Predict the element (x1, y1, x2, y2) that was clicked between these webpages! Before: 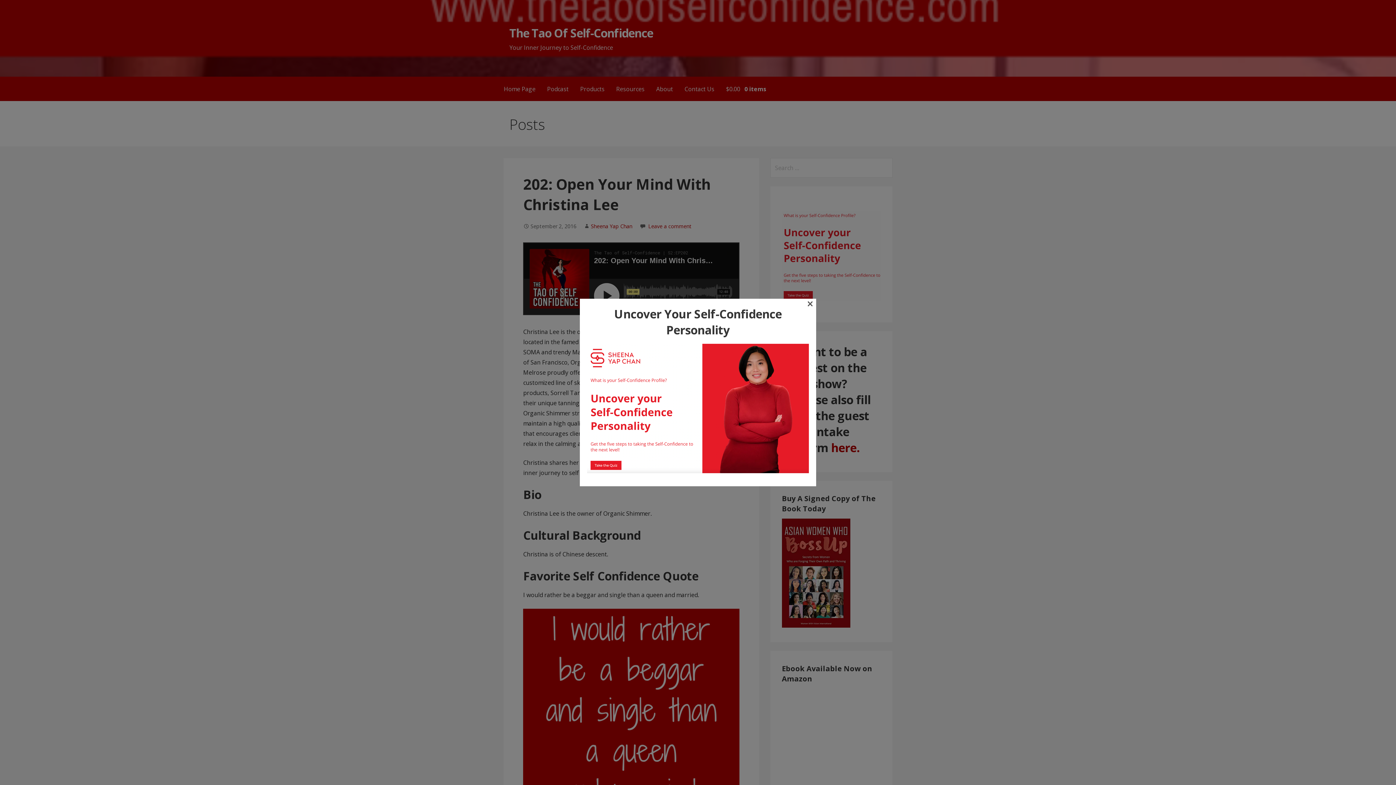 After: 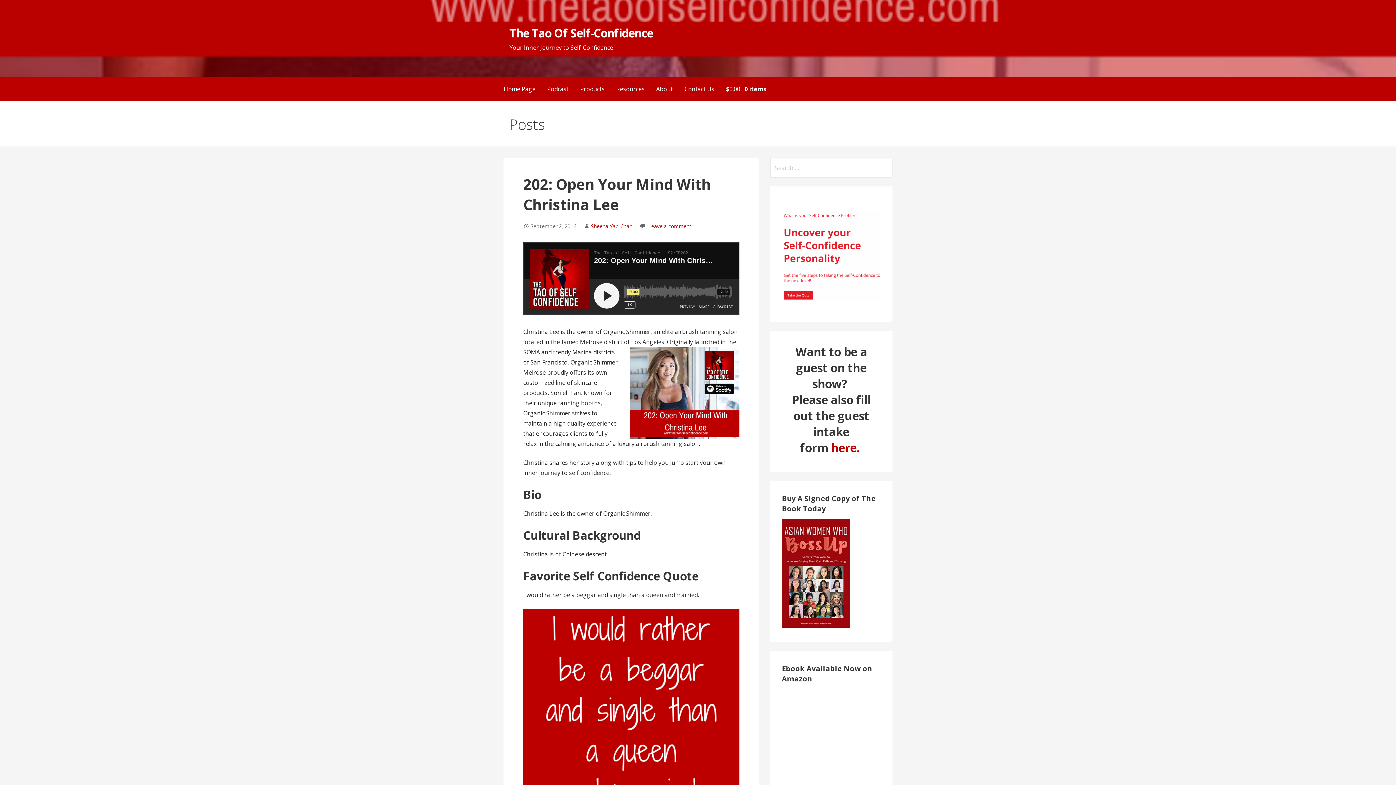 Action: bbox: (807, 300, 813, 306) label: ×